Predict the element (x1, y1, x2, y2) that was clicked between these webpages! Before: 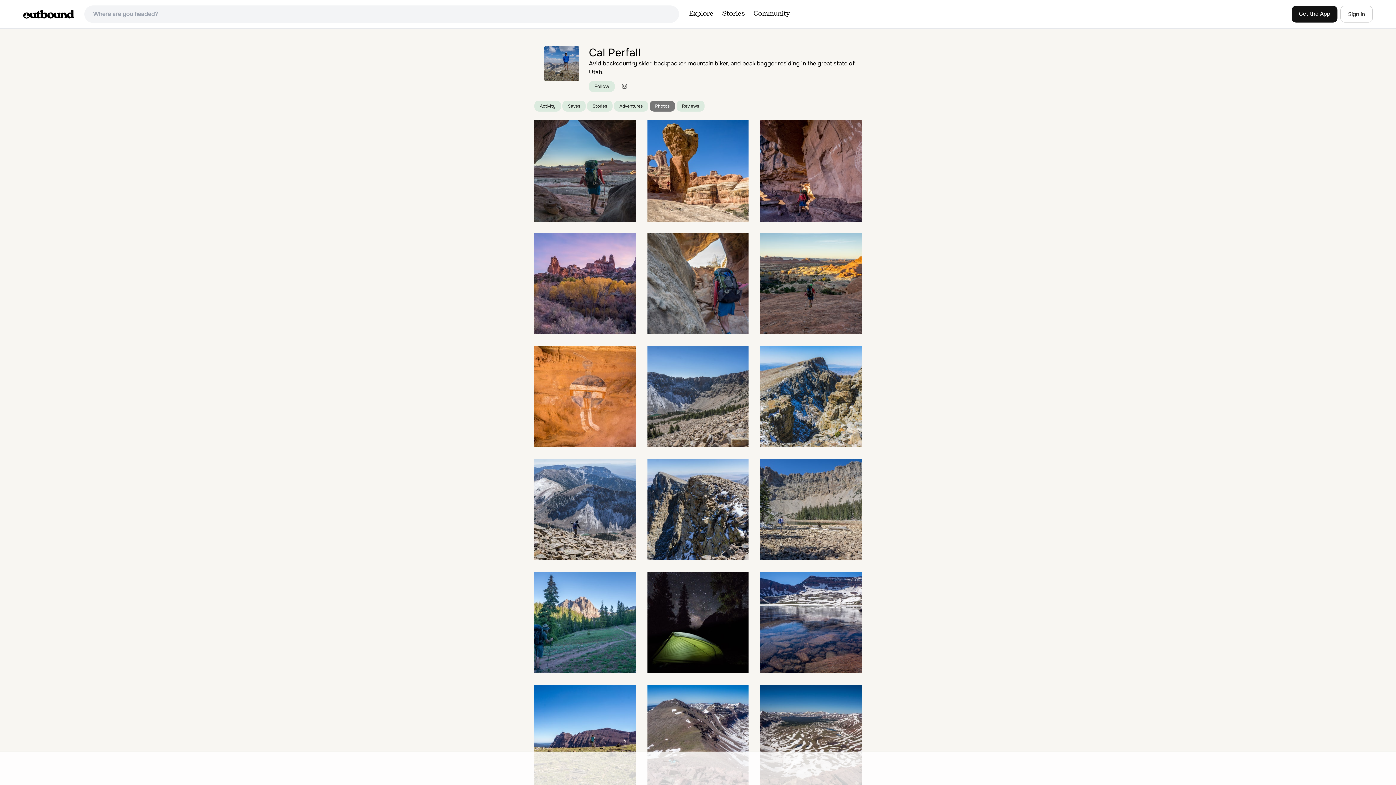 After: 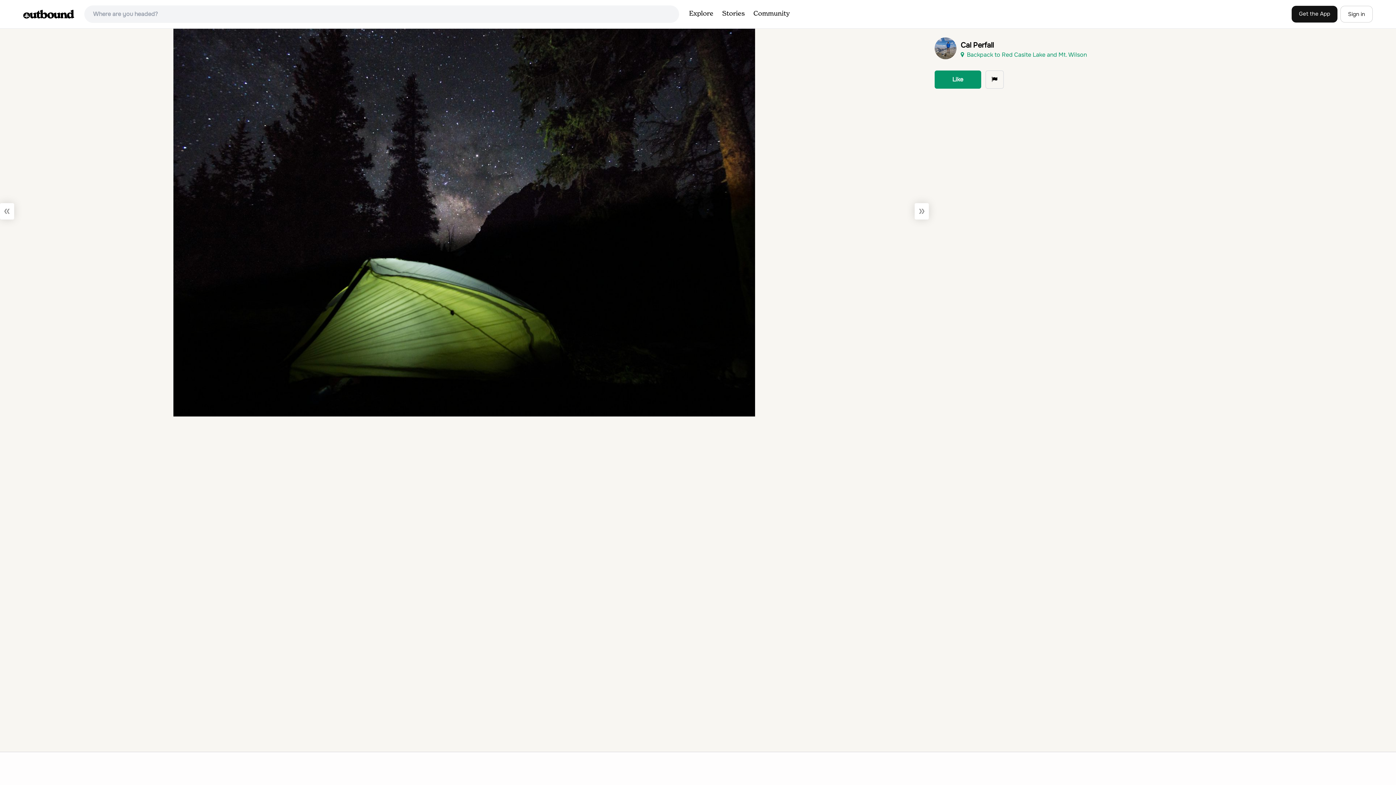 Action: bbox: (647, 572, 748, 673)